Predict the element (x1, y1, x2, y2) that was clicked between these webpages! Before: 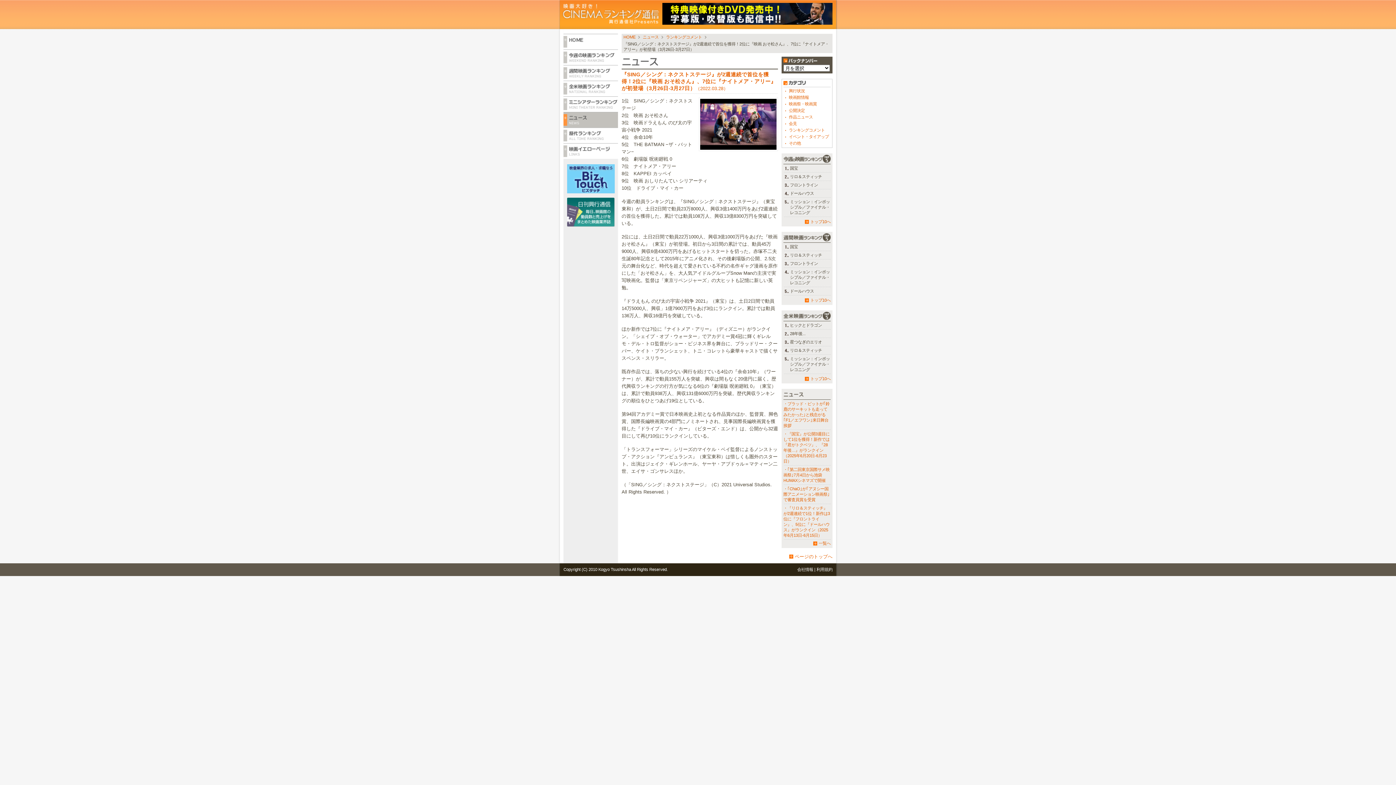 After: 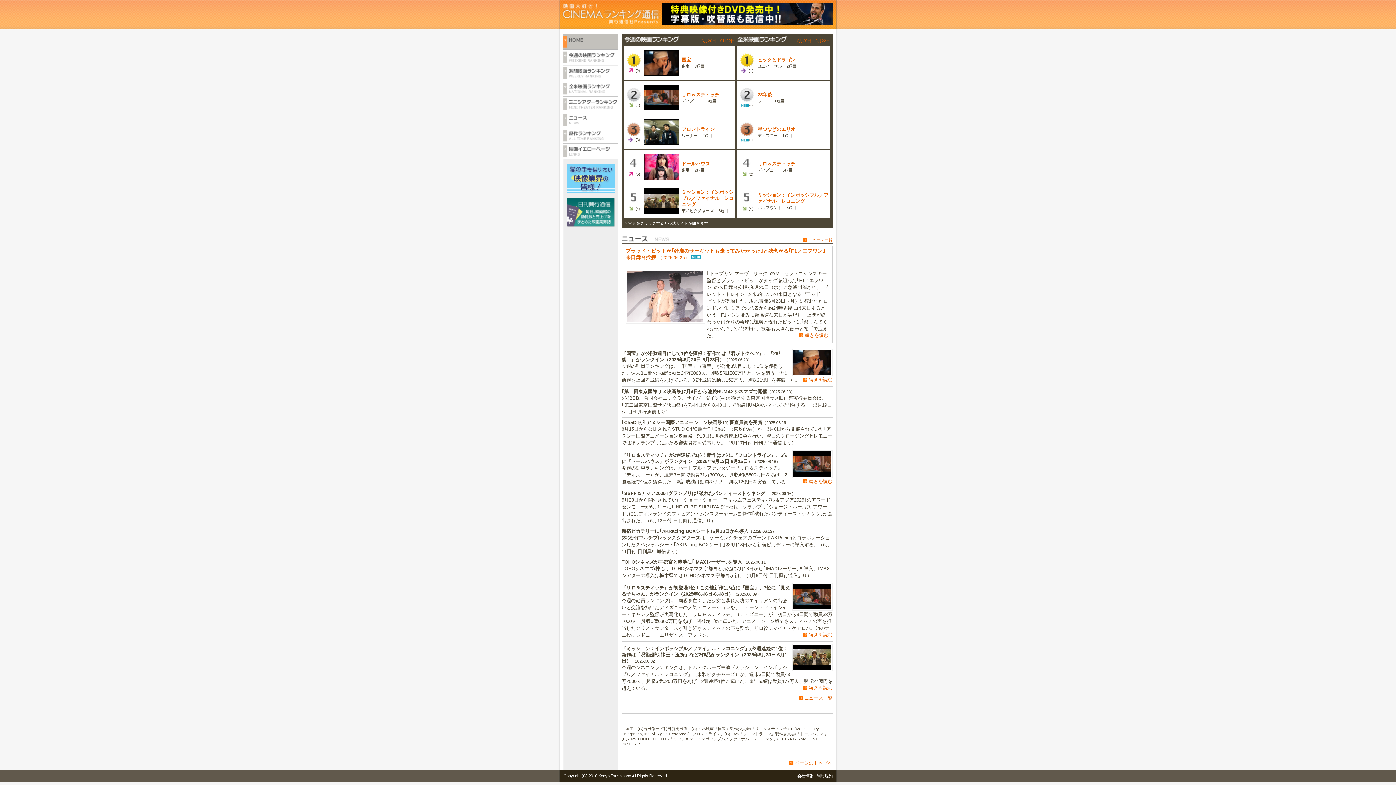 Action: bbox: (561, 21, 661, 25)